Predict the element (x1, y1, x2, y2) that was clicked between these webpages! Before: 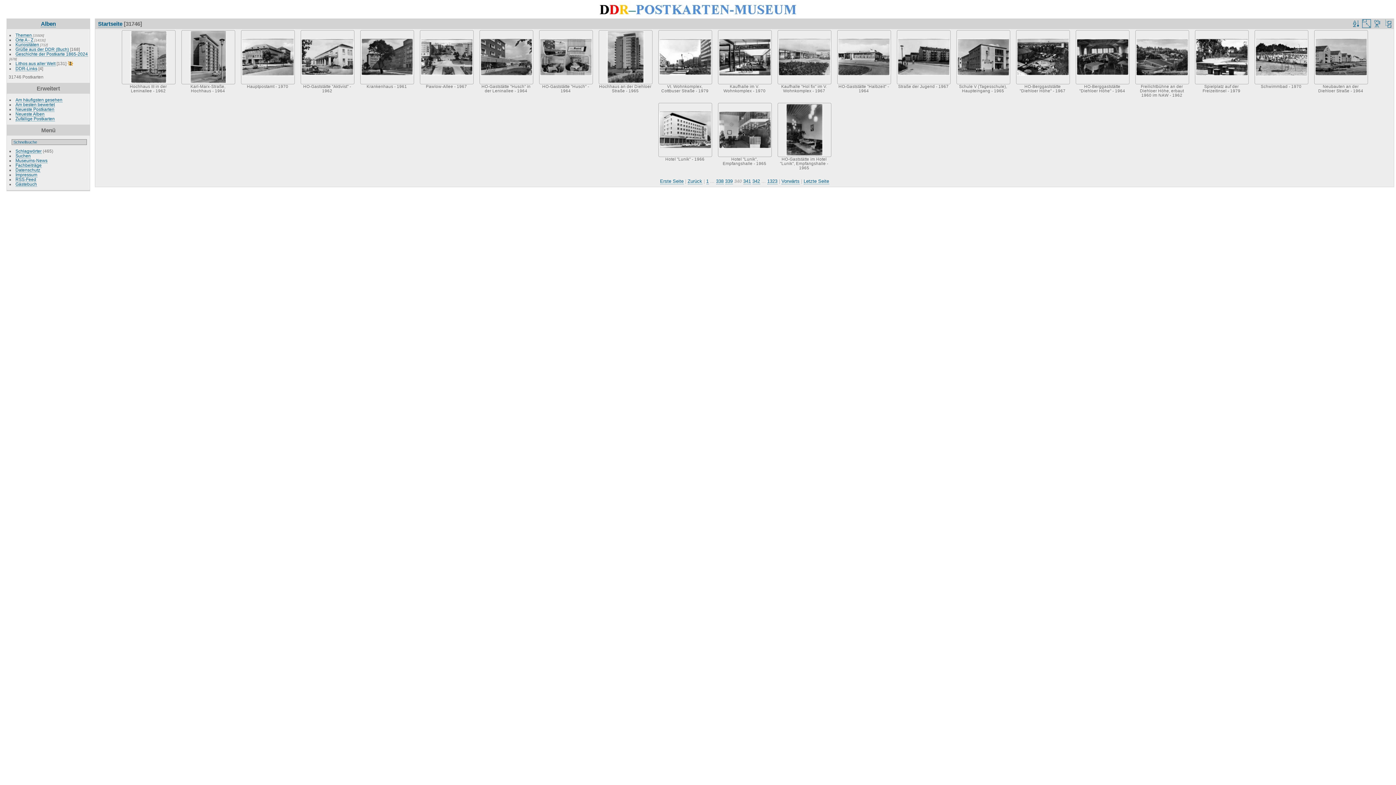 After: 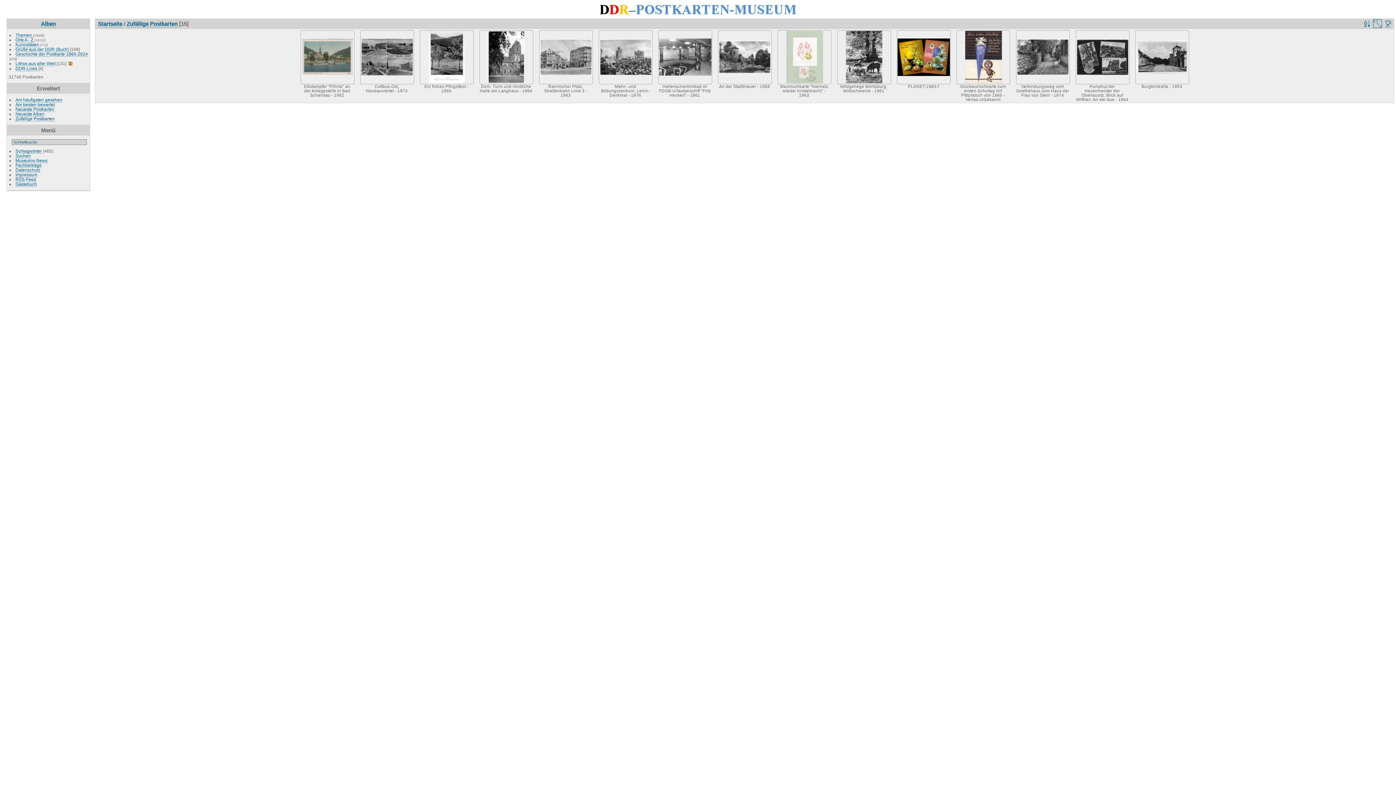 Action: bbox: (15, 116, 54, 121) label: Zufällige Postkarten